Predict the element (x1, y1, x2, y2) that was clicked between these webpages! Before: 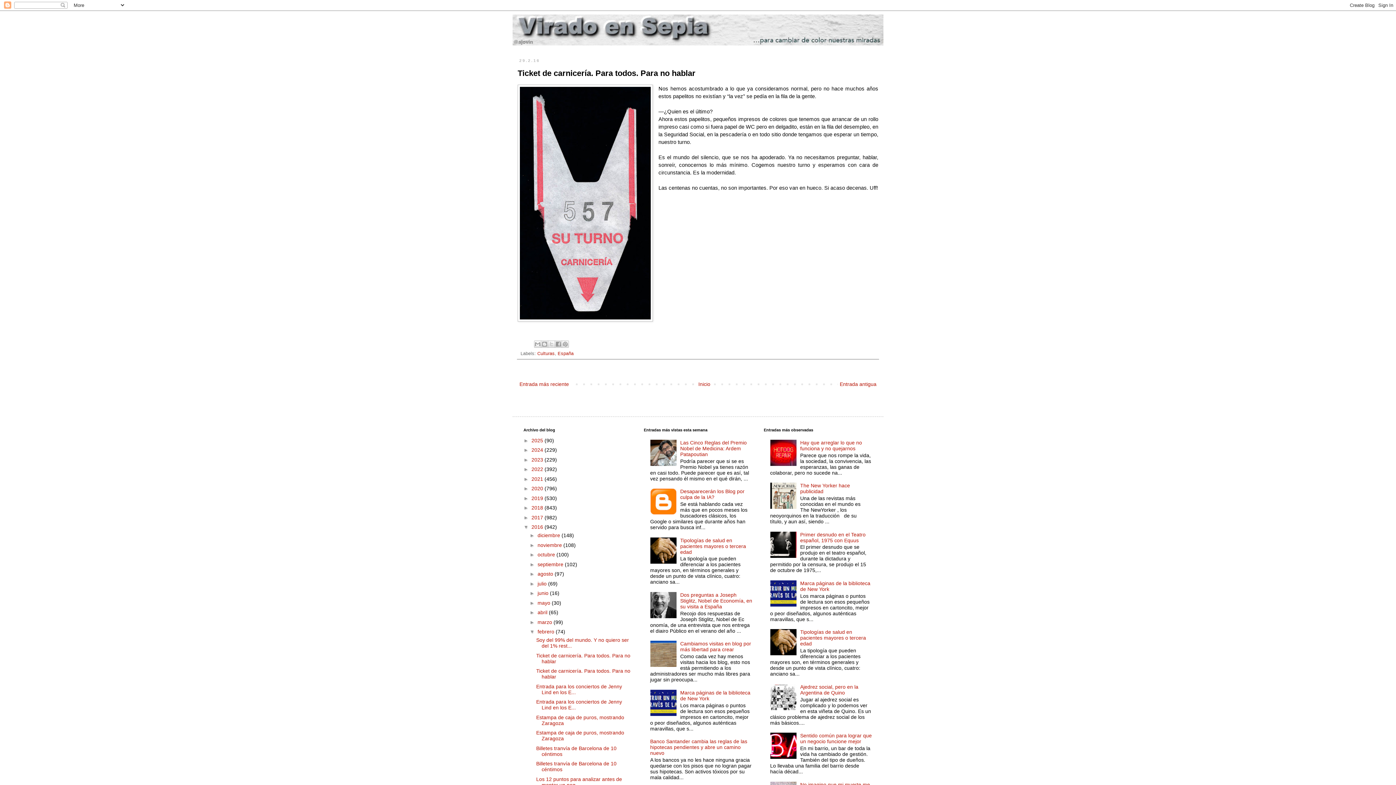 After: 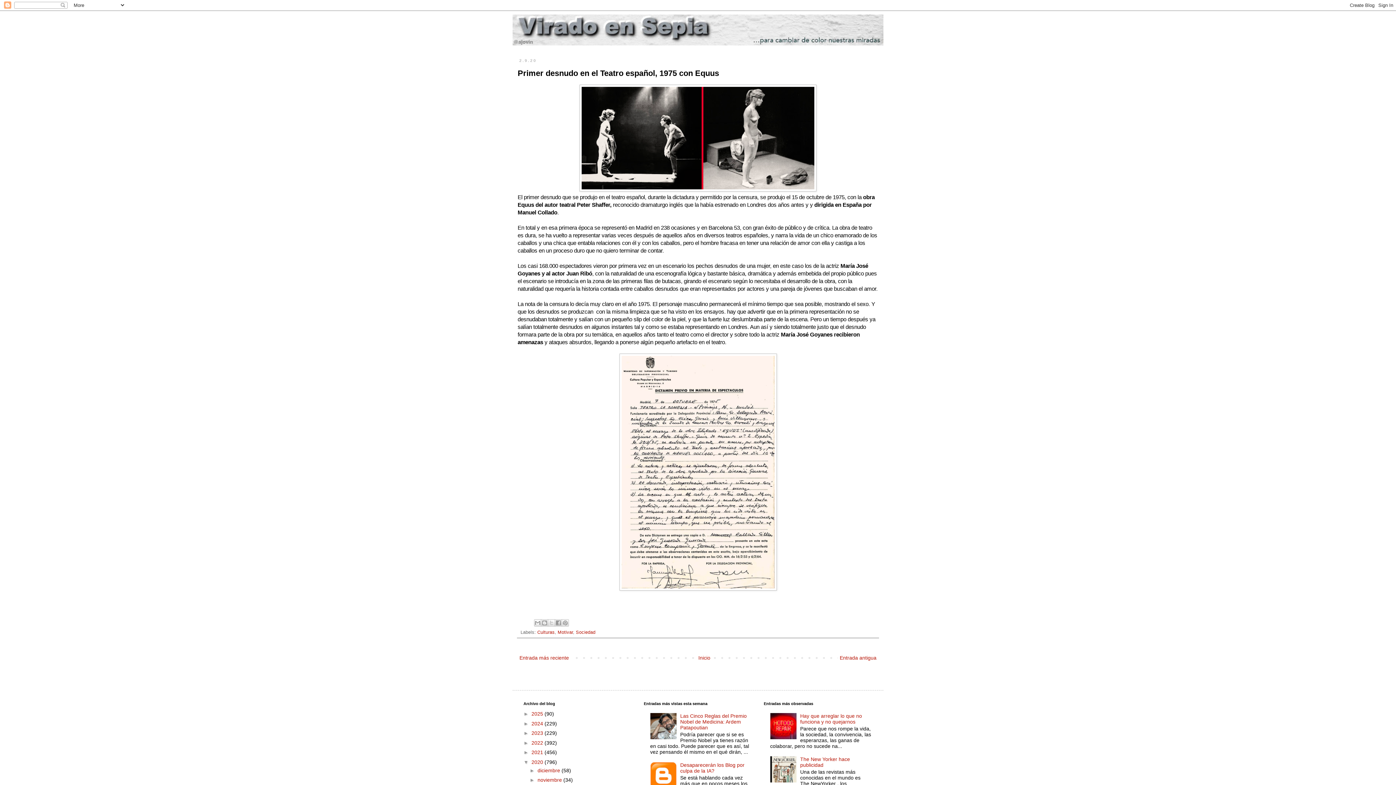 Action: label: Primer desnudo en el Teatro español, 1975 con Equus bbox: (800, 531, 865, 543)